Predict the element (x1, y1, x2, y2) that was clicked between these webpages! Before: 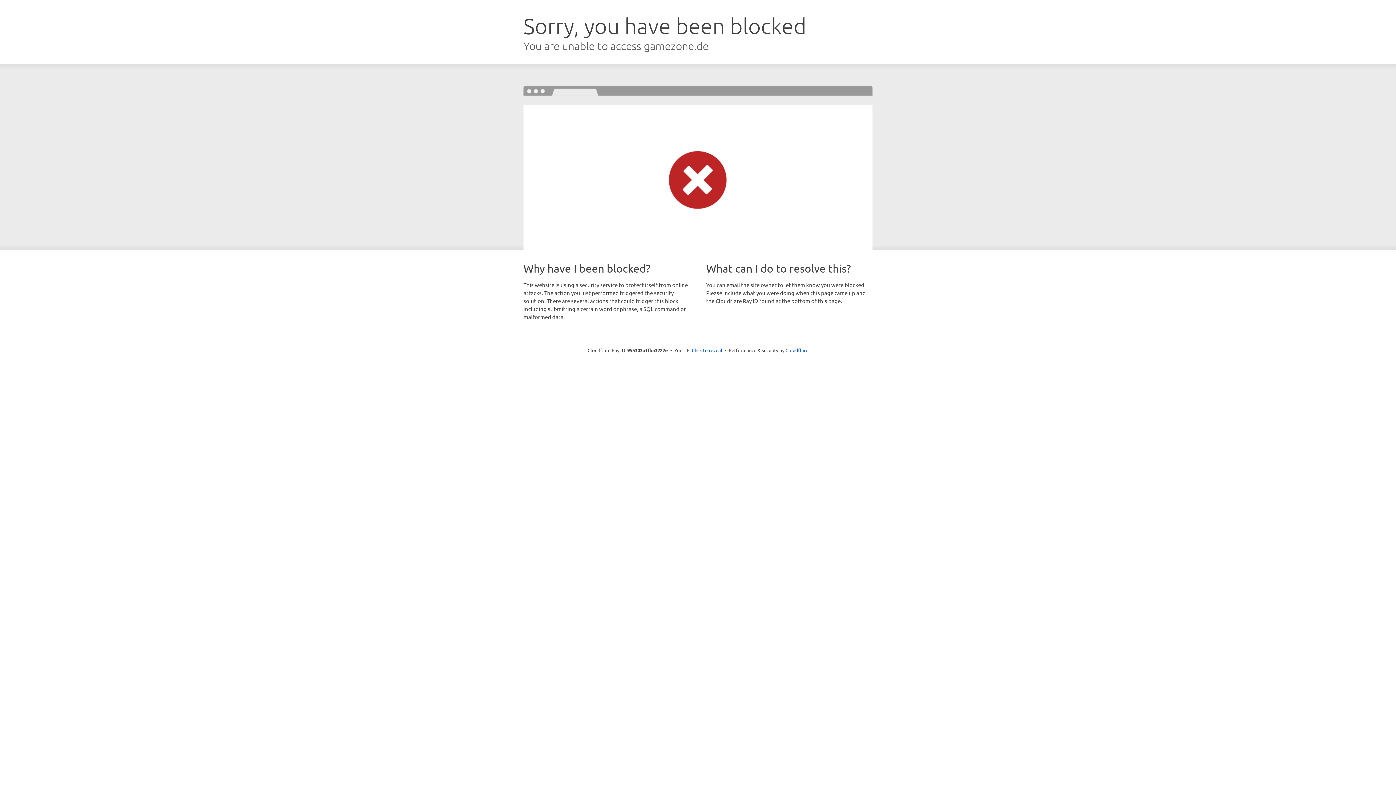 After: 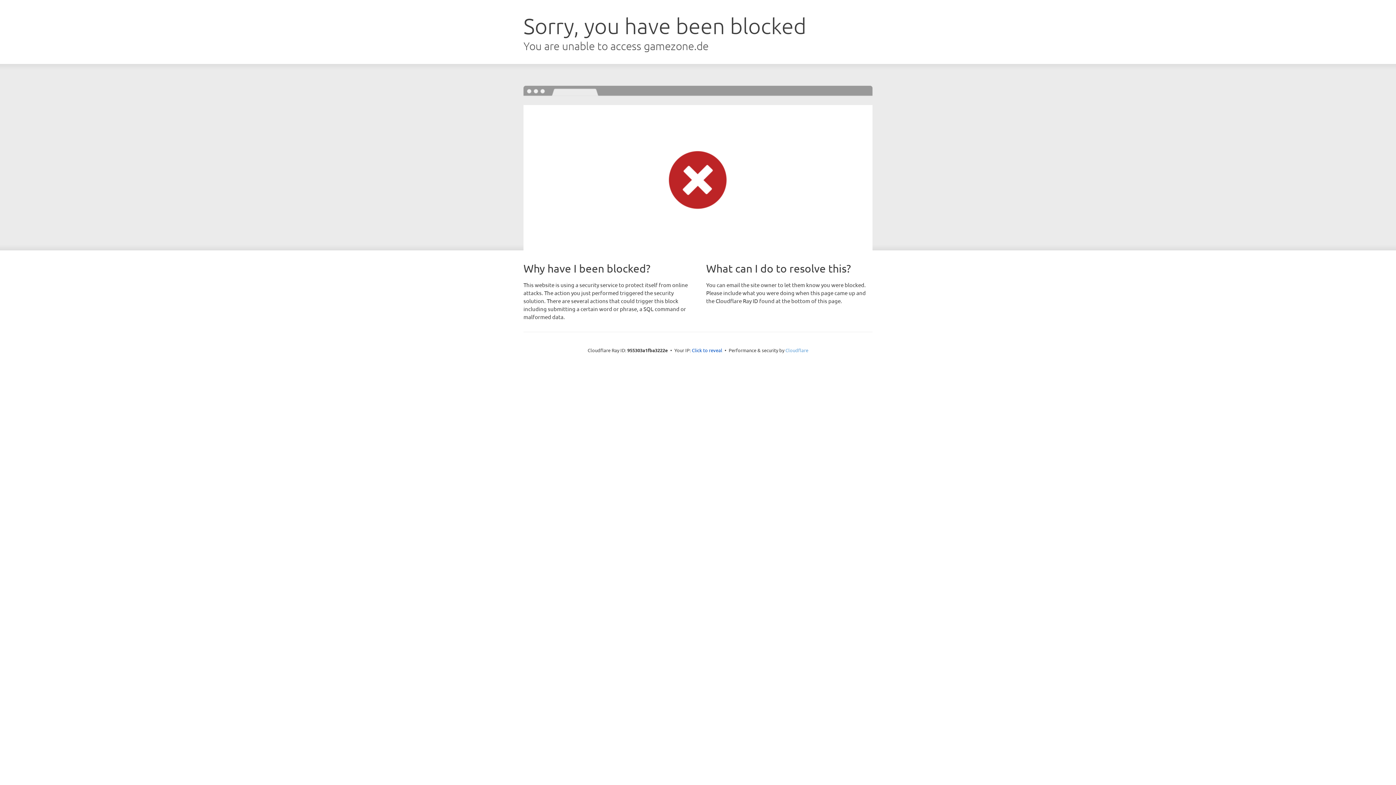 Action: bbox: (785, 347, 808, 353) label: Cloudflare